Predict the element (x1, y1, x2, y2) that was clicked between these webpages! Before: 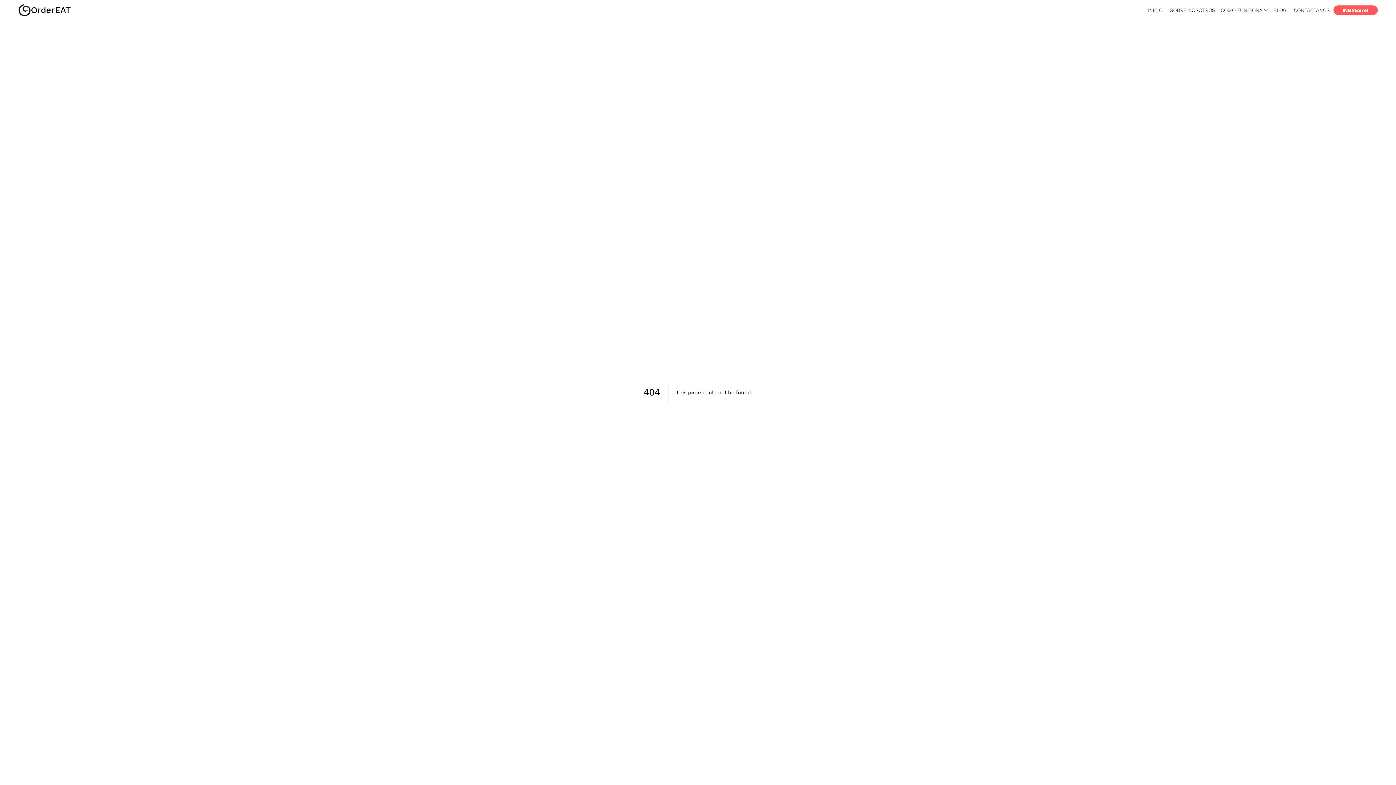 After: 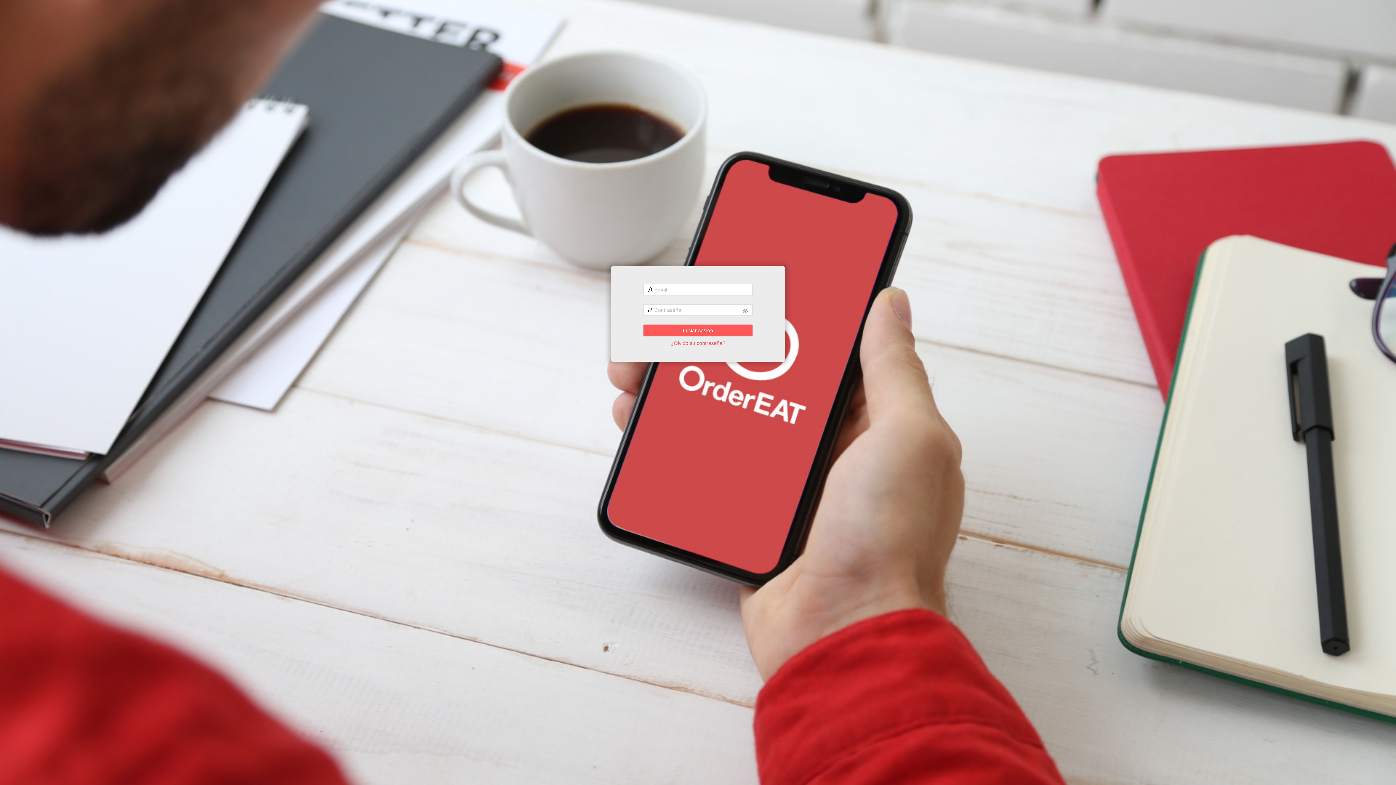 Action: label: INGRESAR bbox: (1333, 5, 1378, 14)